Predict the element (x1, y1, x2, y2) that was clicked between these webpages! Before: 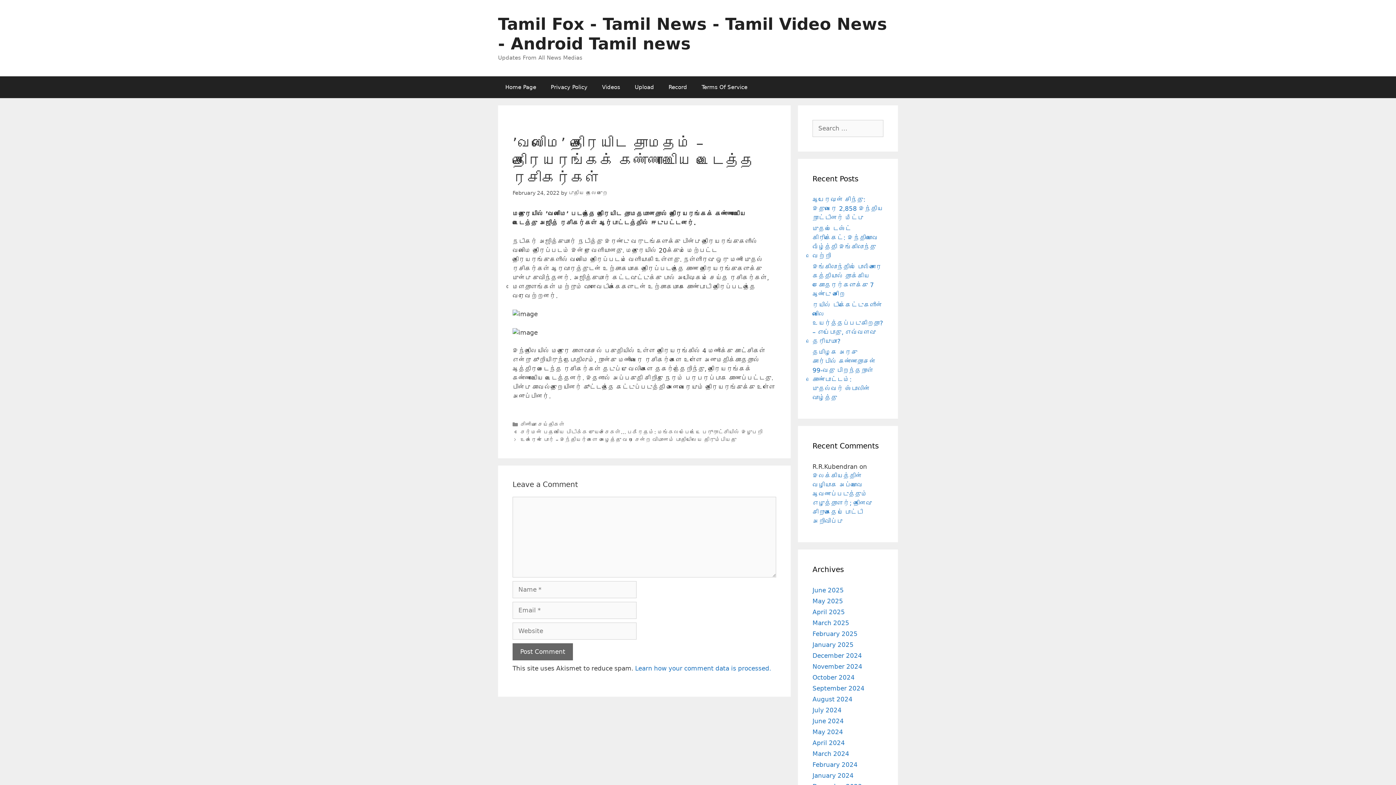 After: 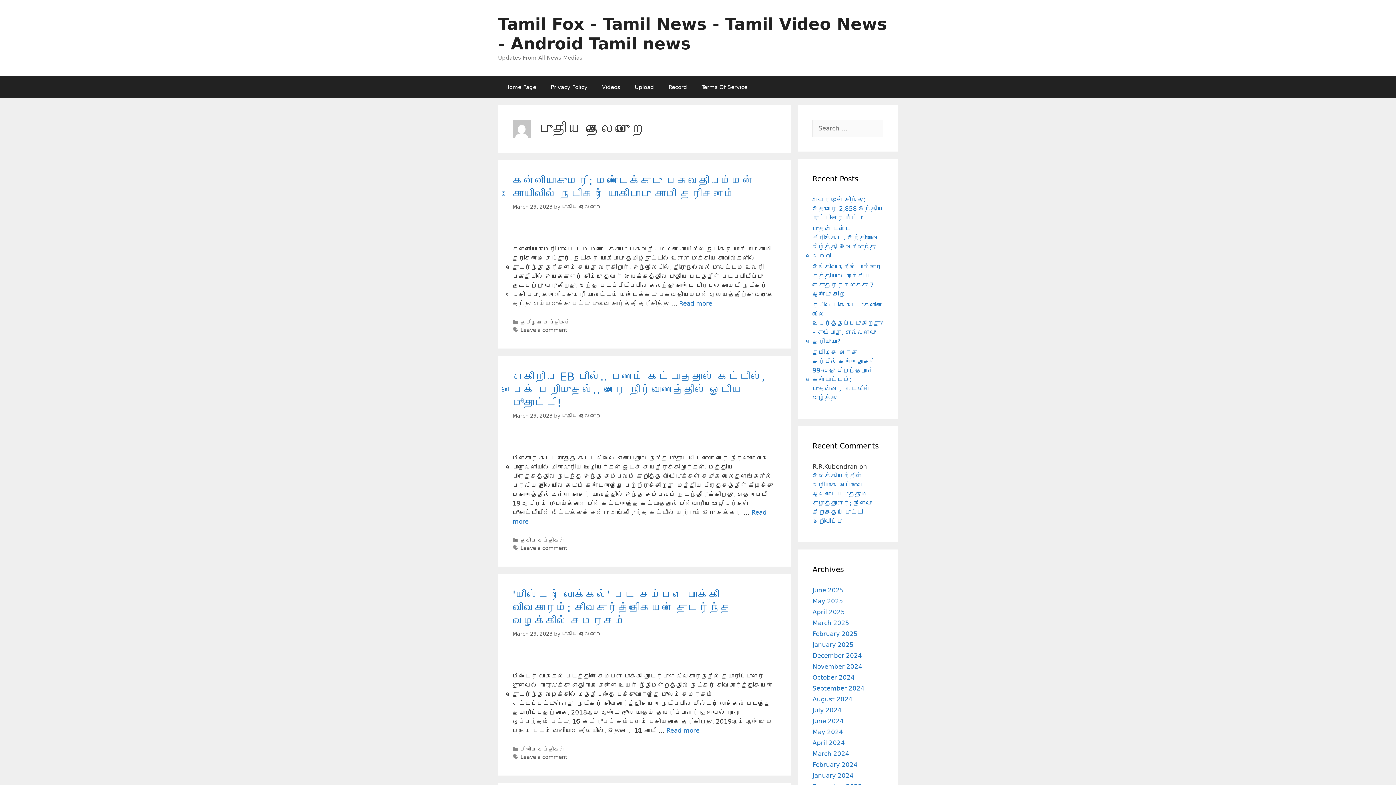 Action: label: புதிய தலைமுறை bbox: (568, 190, 608, 196)